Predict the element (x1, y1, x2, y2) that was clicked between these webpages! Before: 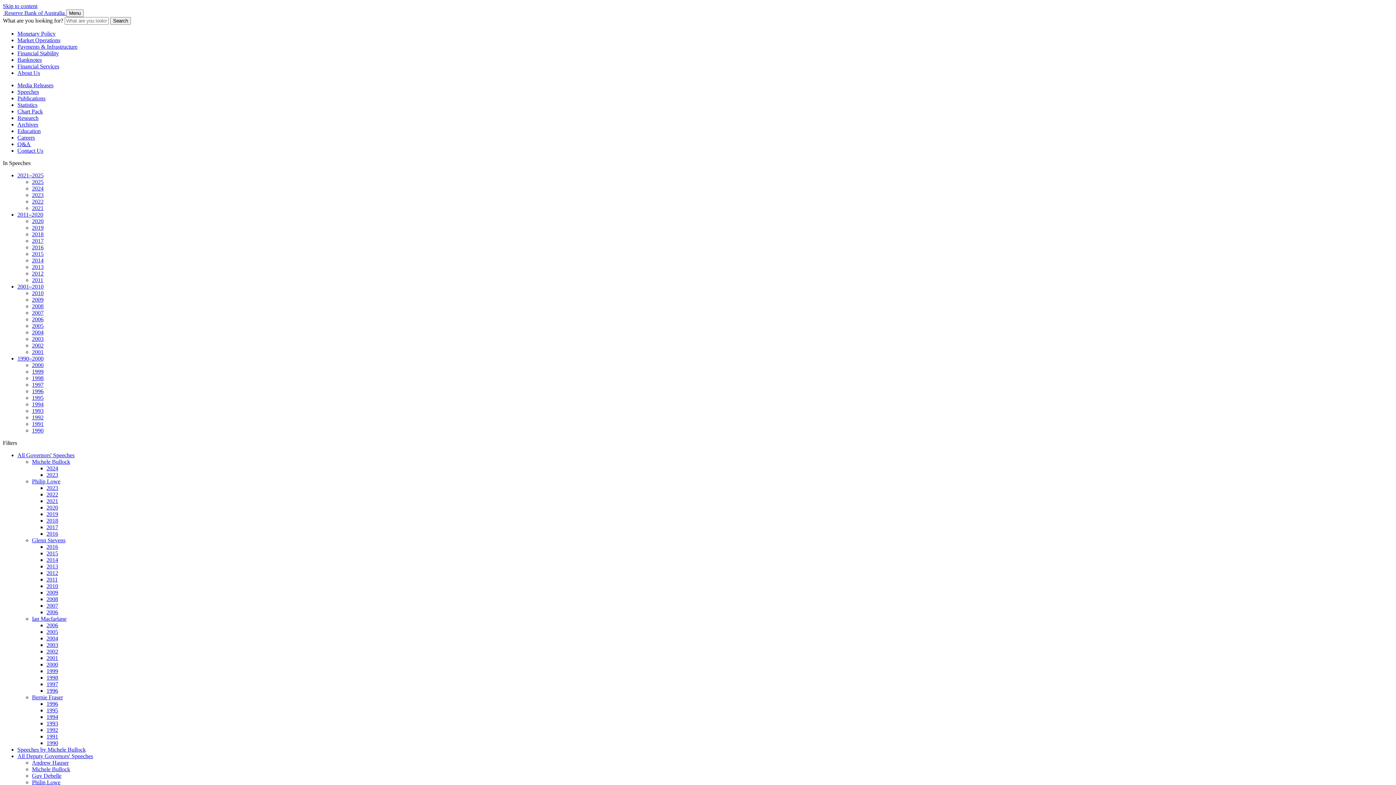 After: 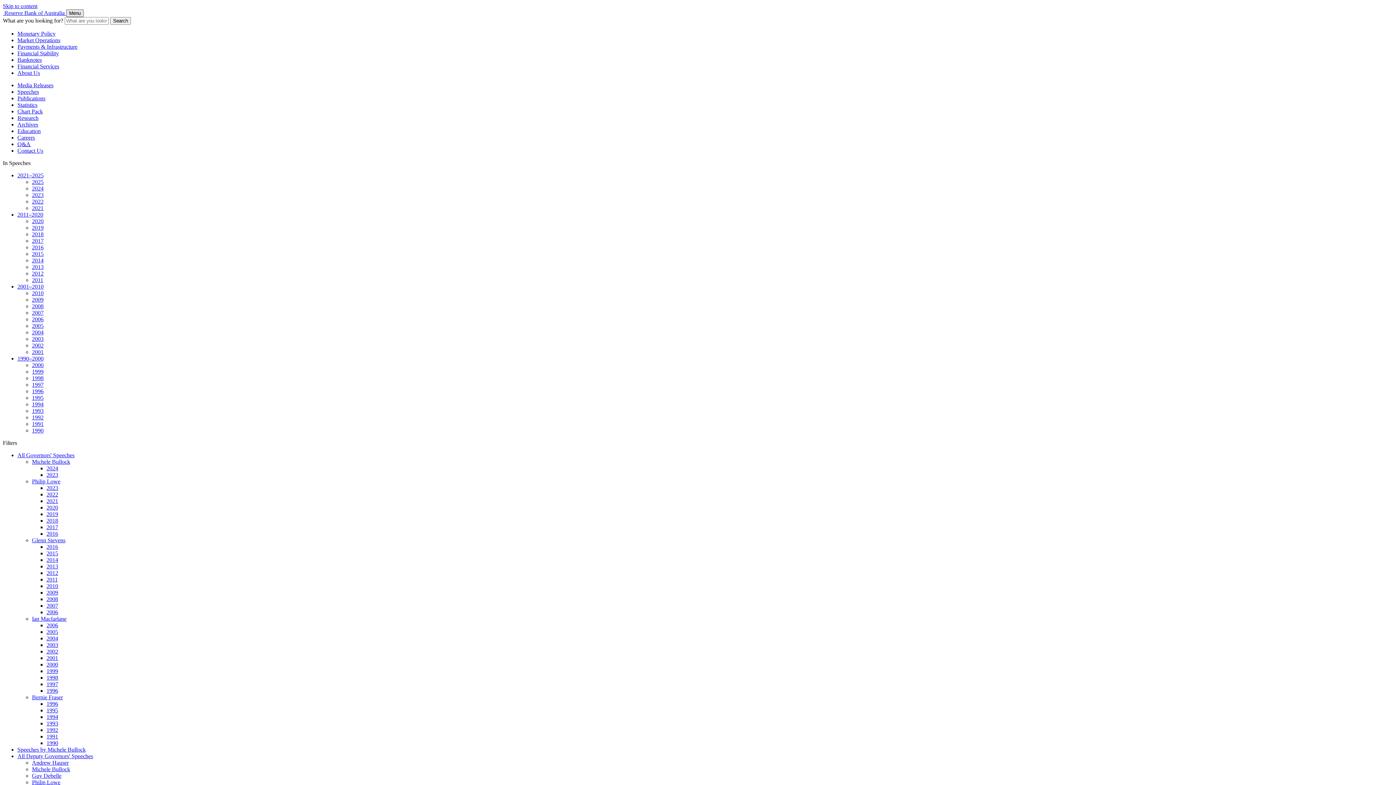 Action: label: Menu bbox: (66, 9, 83, 17)